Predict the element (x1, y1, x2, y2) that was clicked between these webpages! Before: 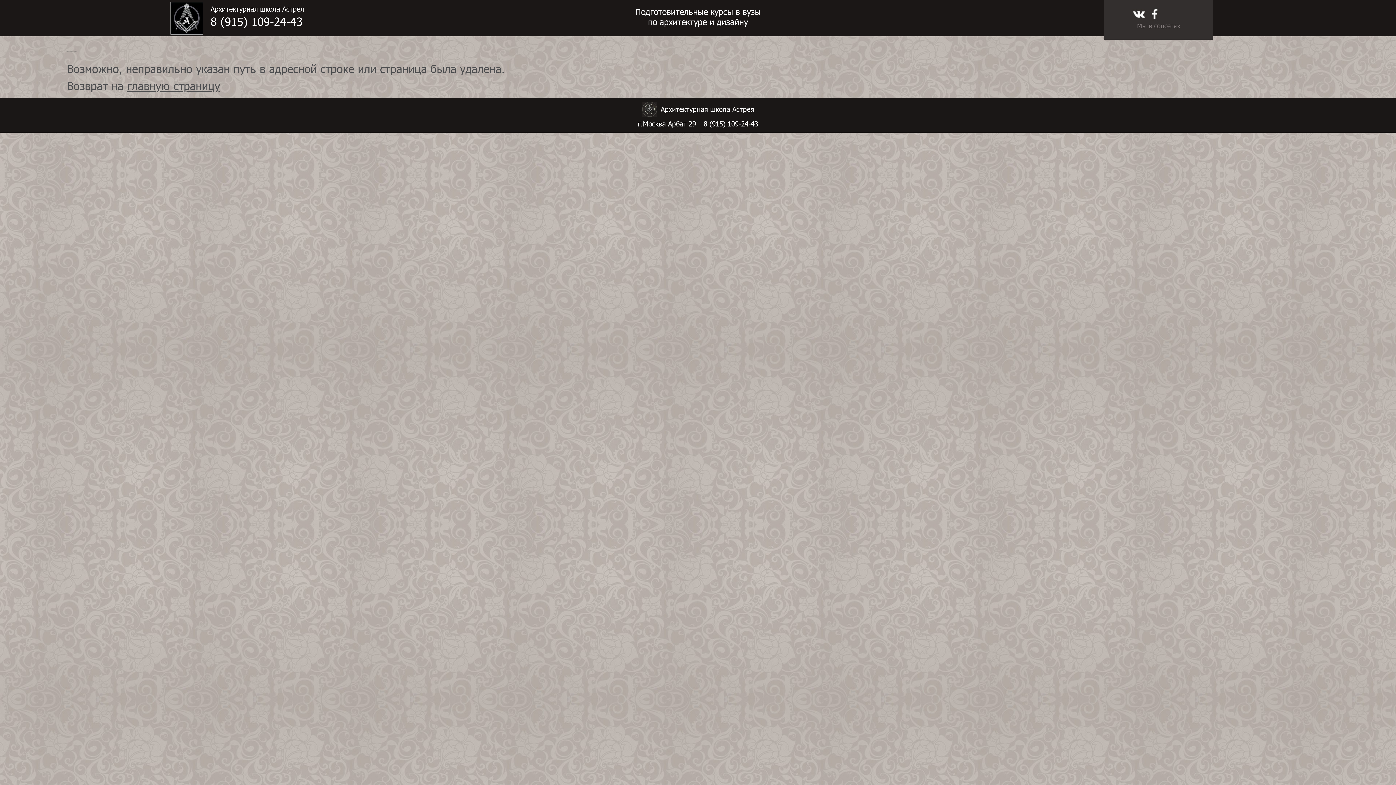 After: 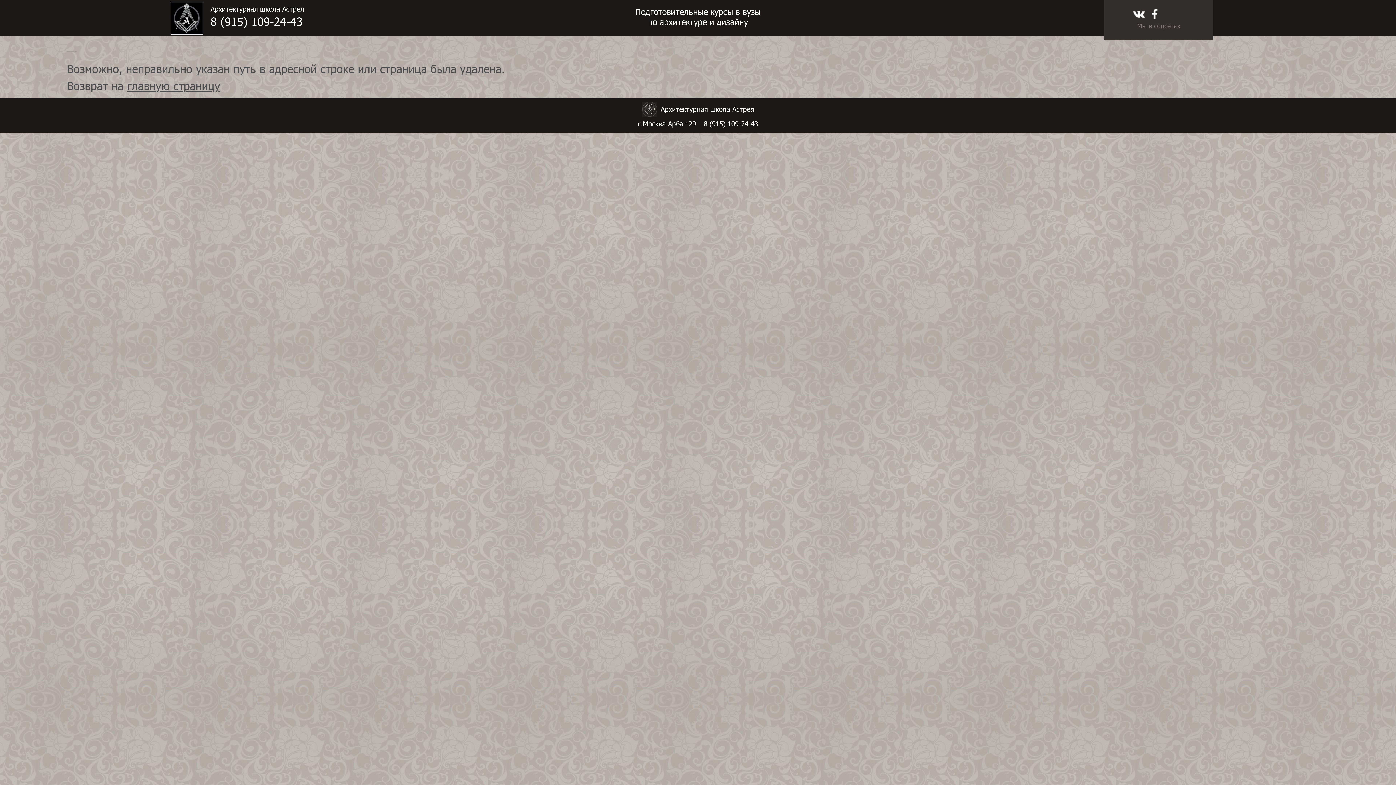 Action: bbox: (1149, 7, 1167, 21)